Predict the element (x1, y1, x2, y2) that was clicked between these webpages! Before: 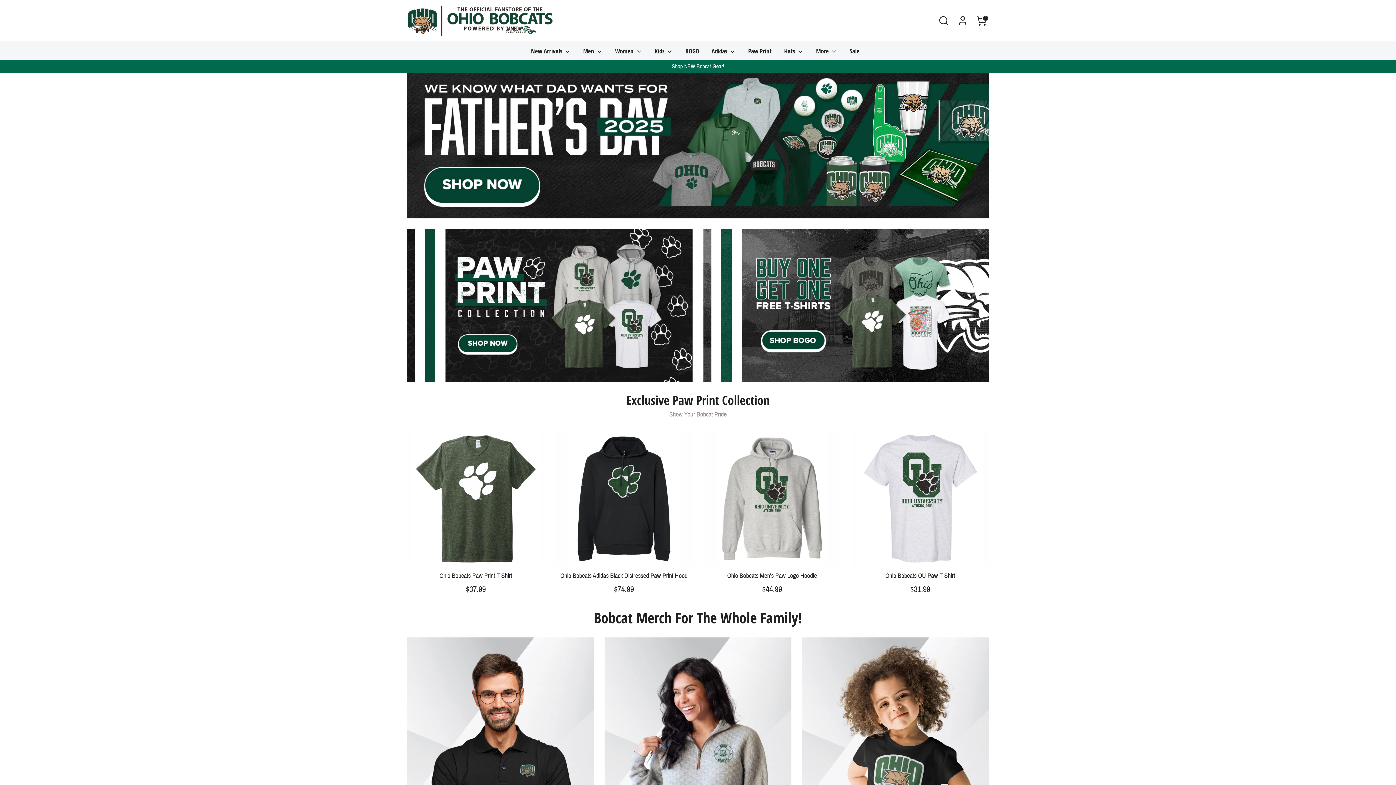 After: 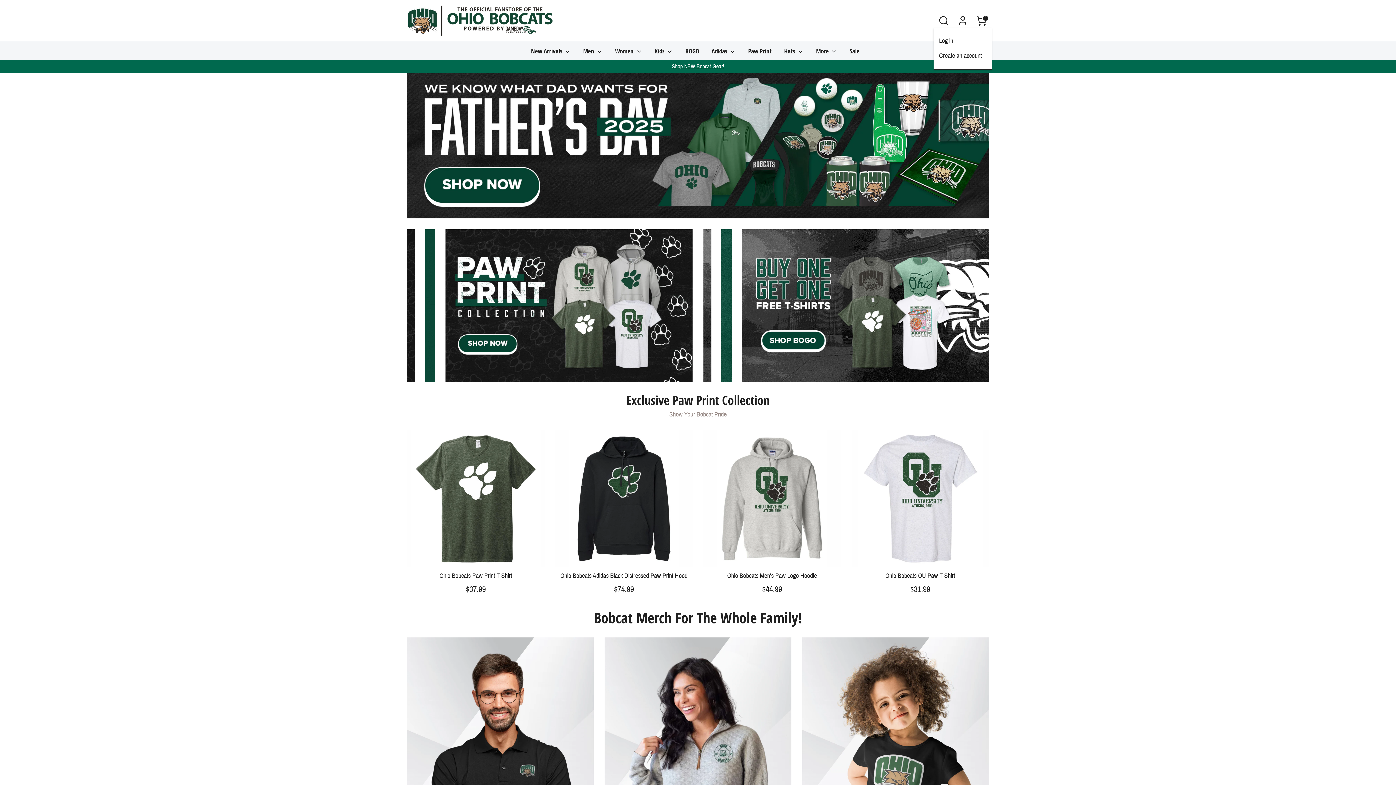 Action: bbox: (955, 13, 970, 27) label: Account